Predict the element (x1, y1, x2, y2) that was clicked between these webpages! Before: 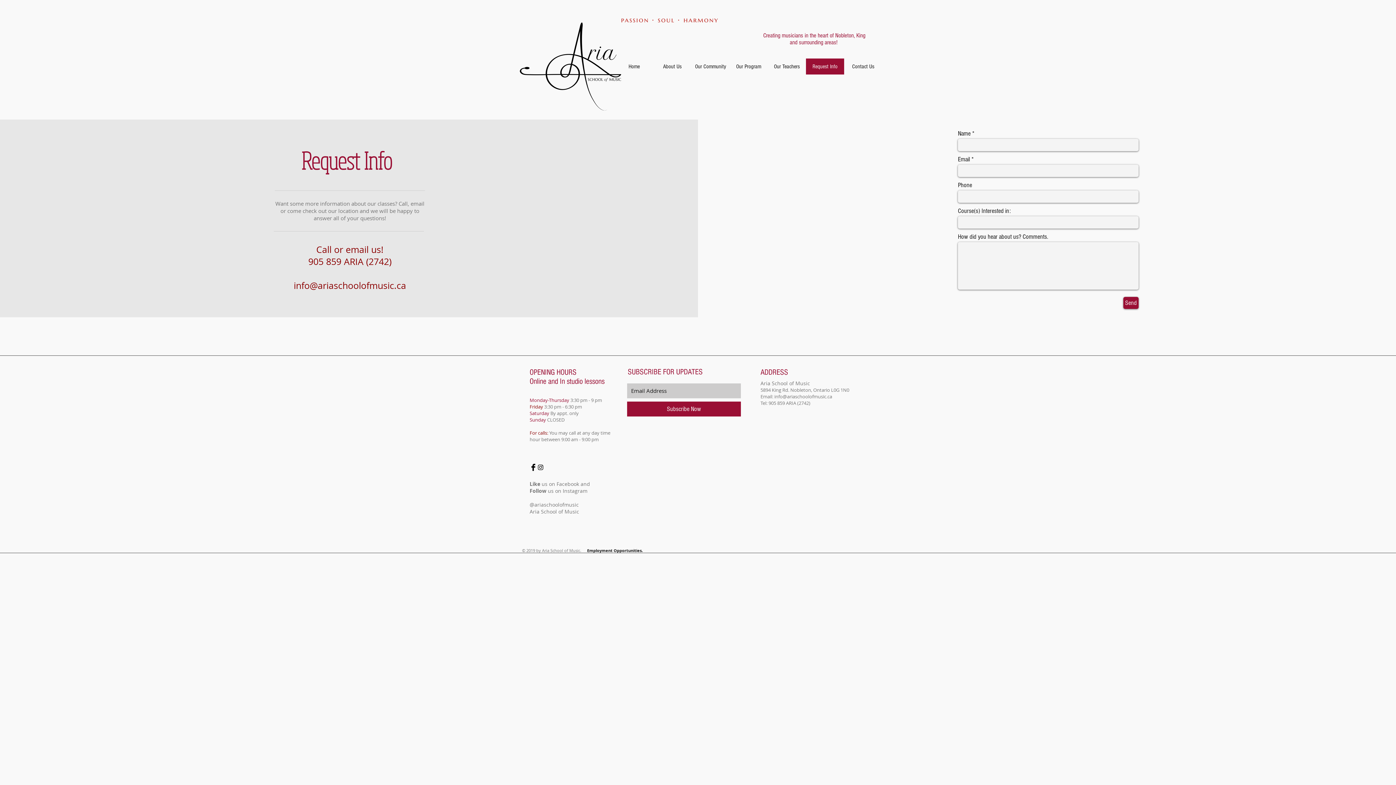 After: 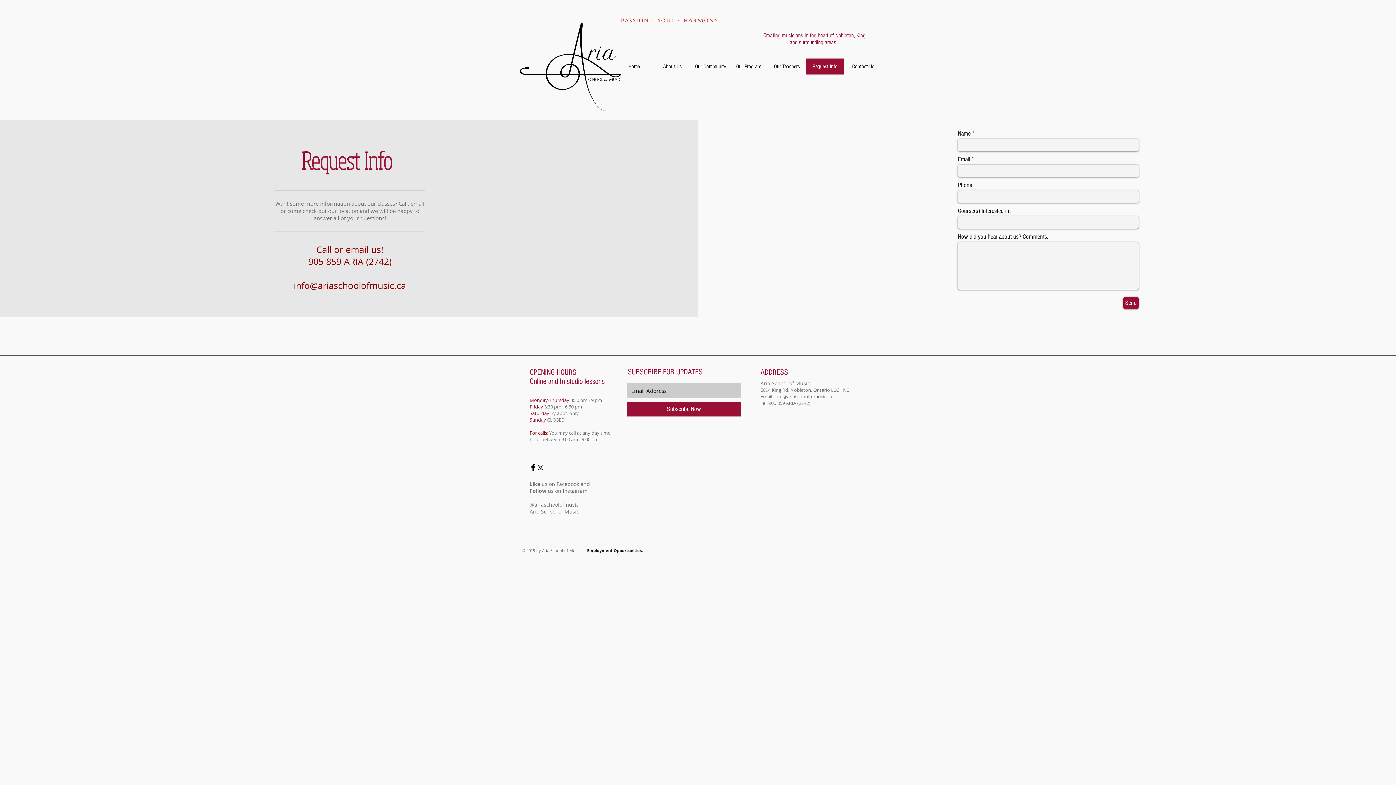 Action: label: Request Info bbox: (806, 58, 844, 74)